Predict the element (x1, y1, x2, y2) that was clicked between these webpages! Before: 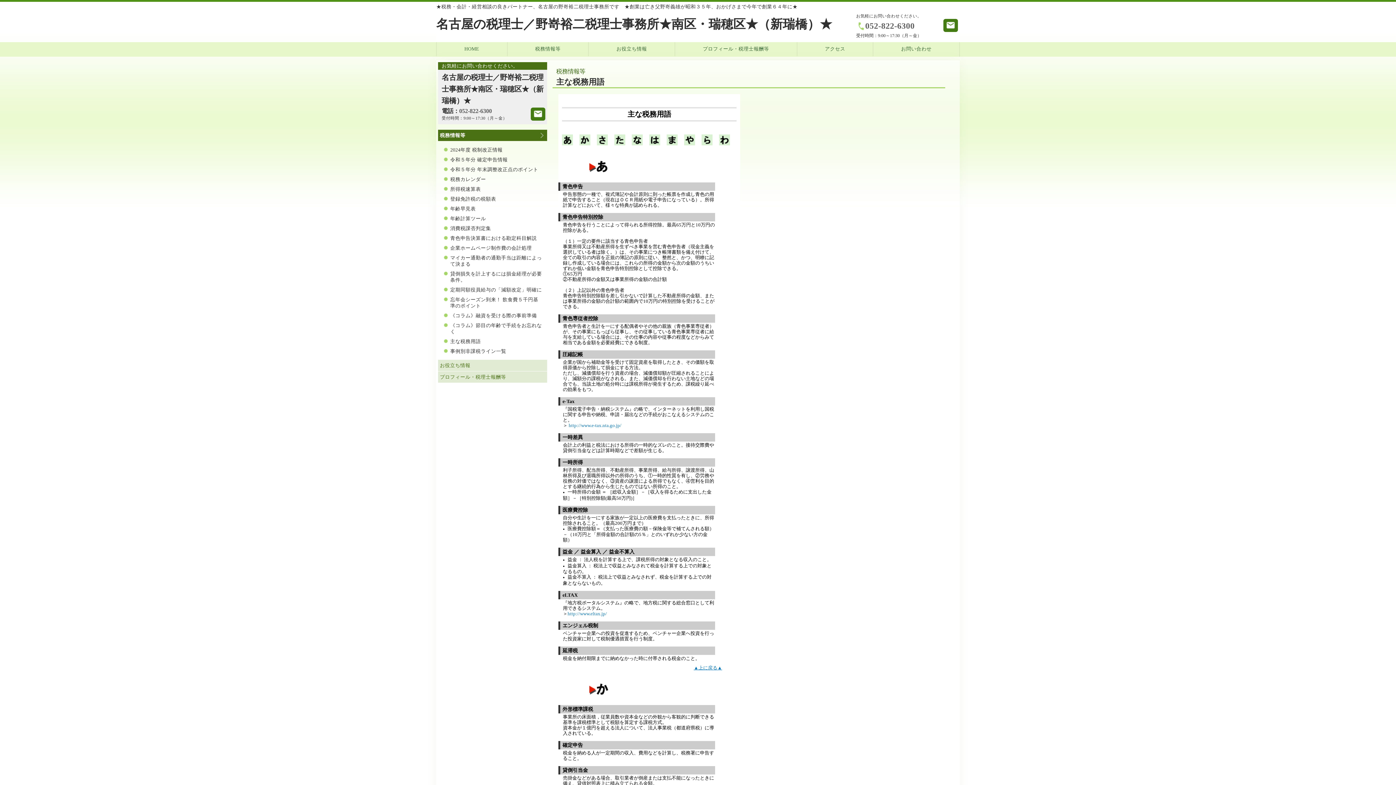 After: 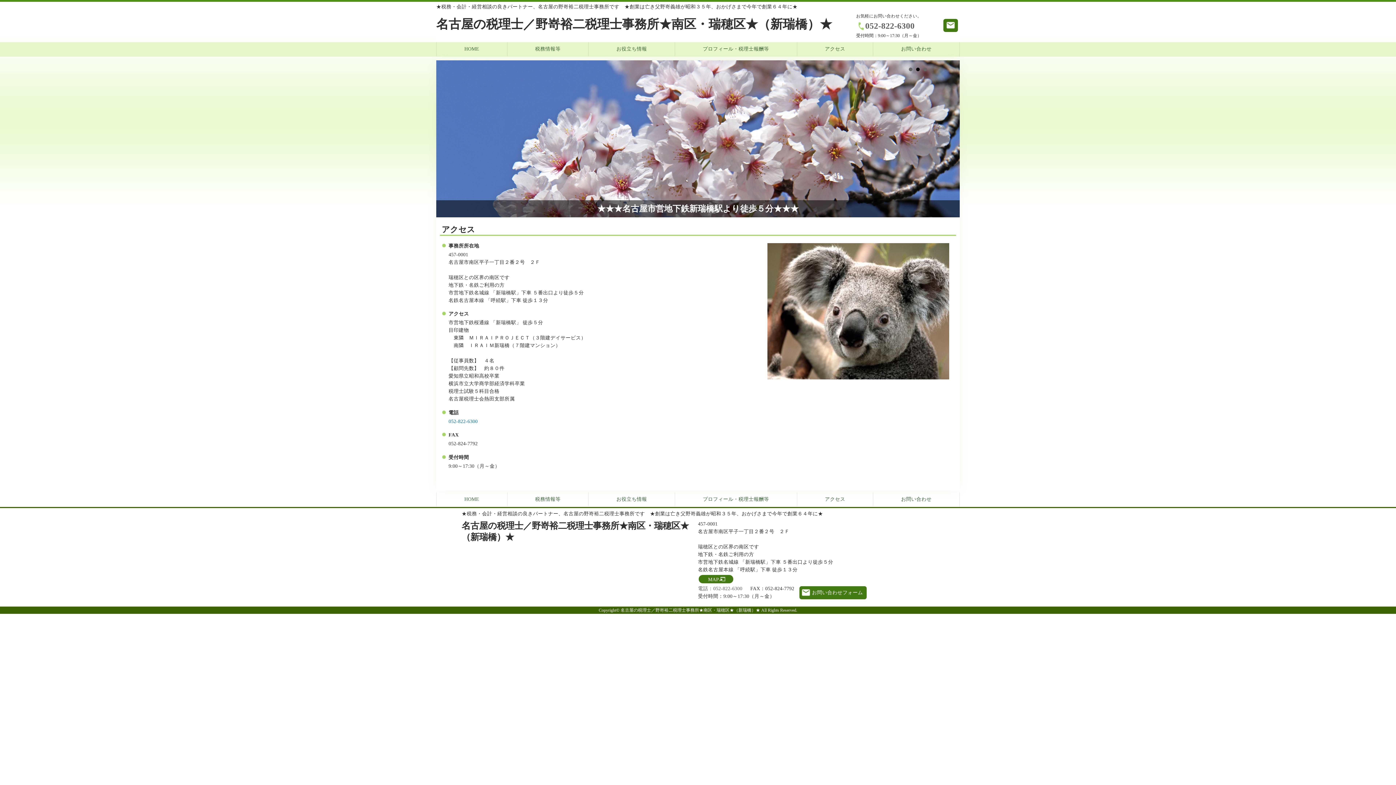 Action: label: アクセス bbox: (796, 42, 873, 56)